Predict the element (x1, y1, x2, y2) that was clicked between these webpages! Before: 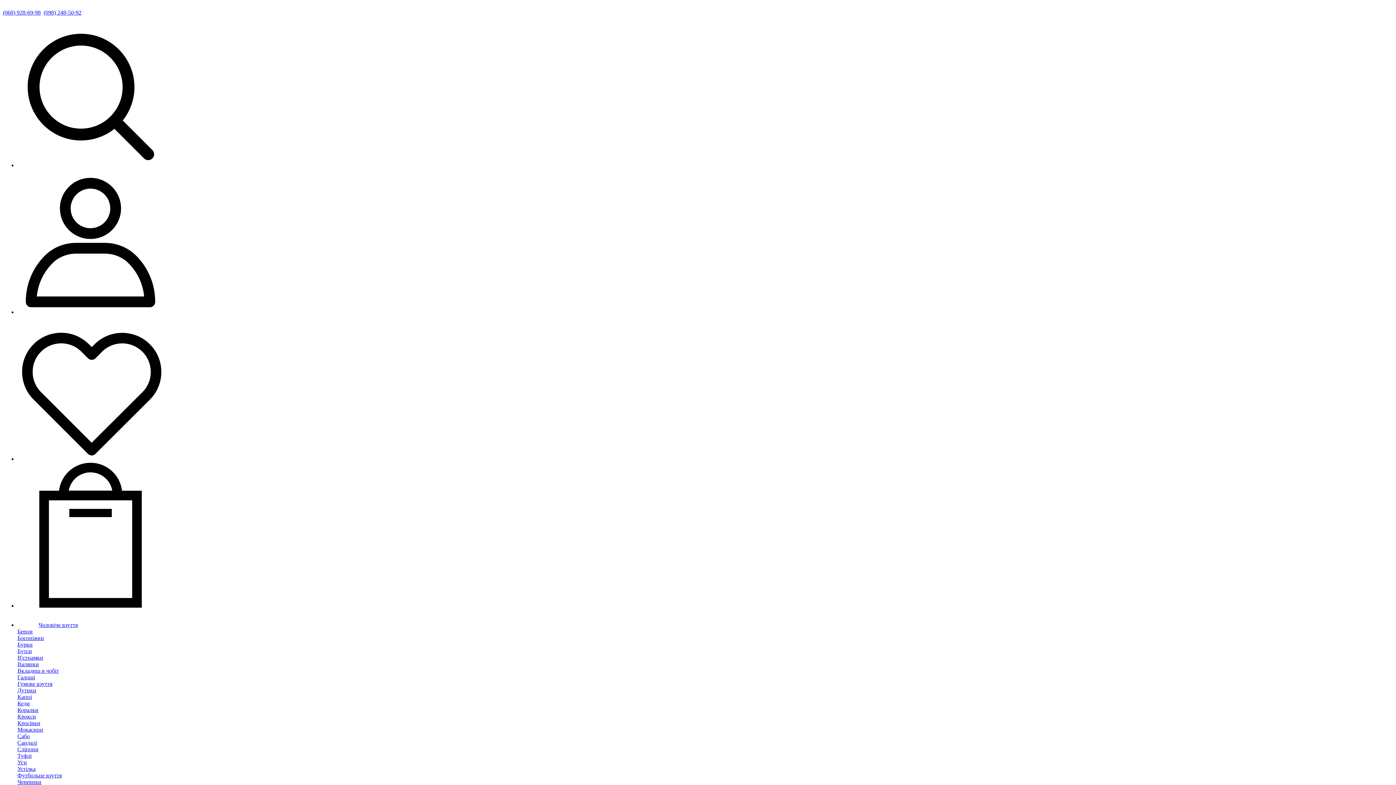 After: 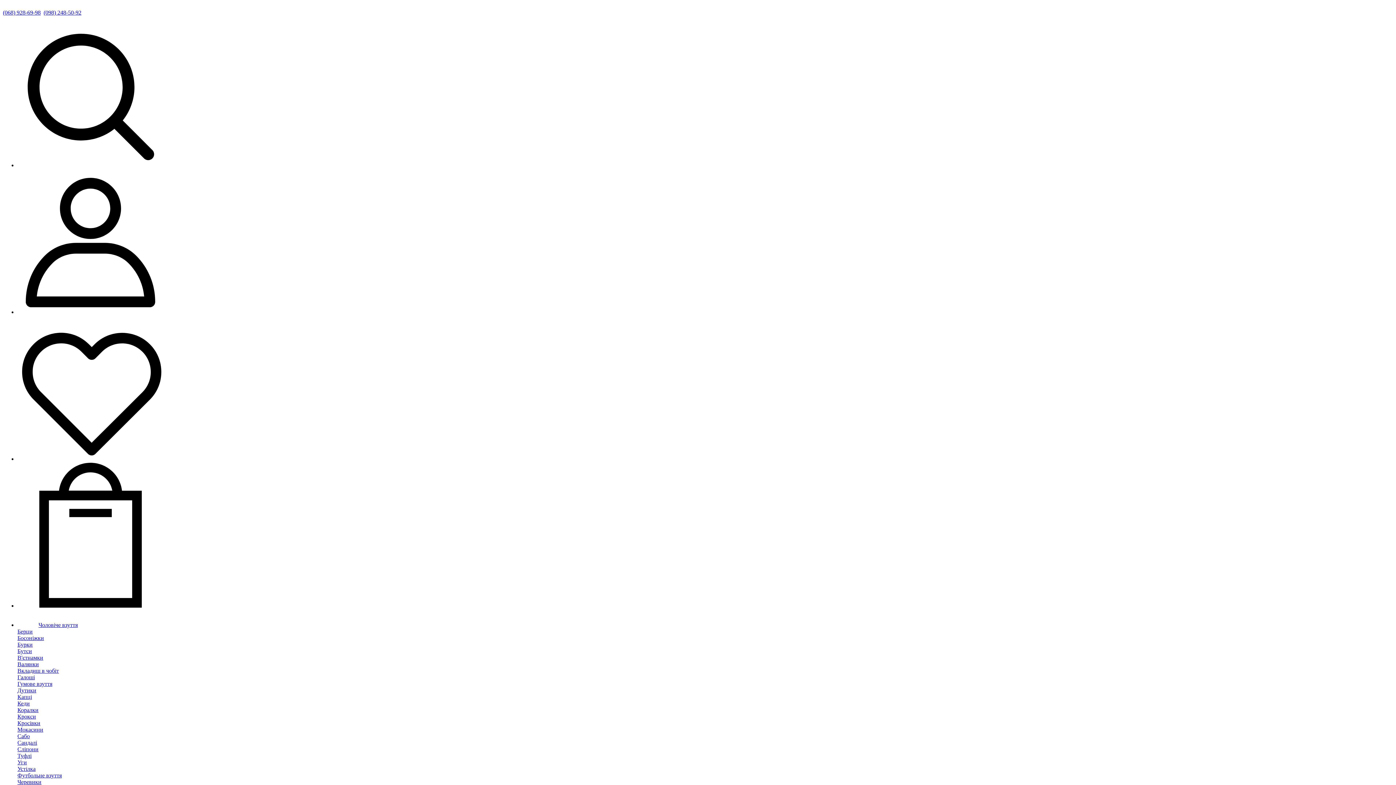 Action: bbox: (17, 602, 162, 609)